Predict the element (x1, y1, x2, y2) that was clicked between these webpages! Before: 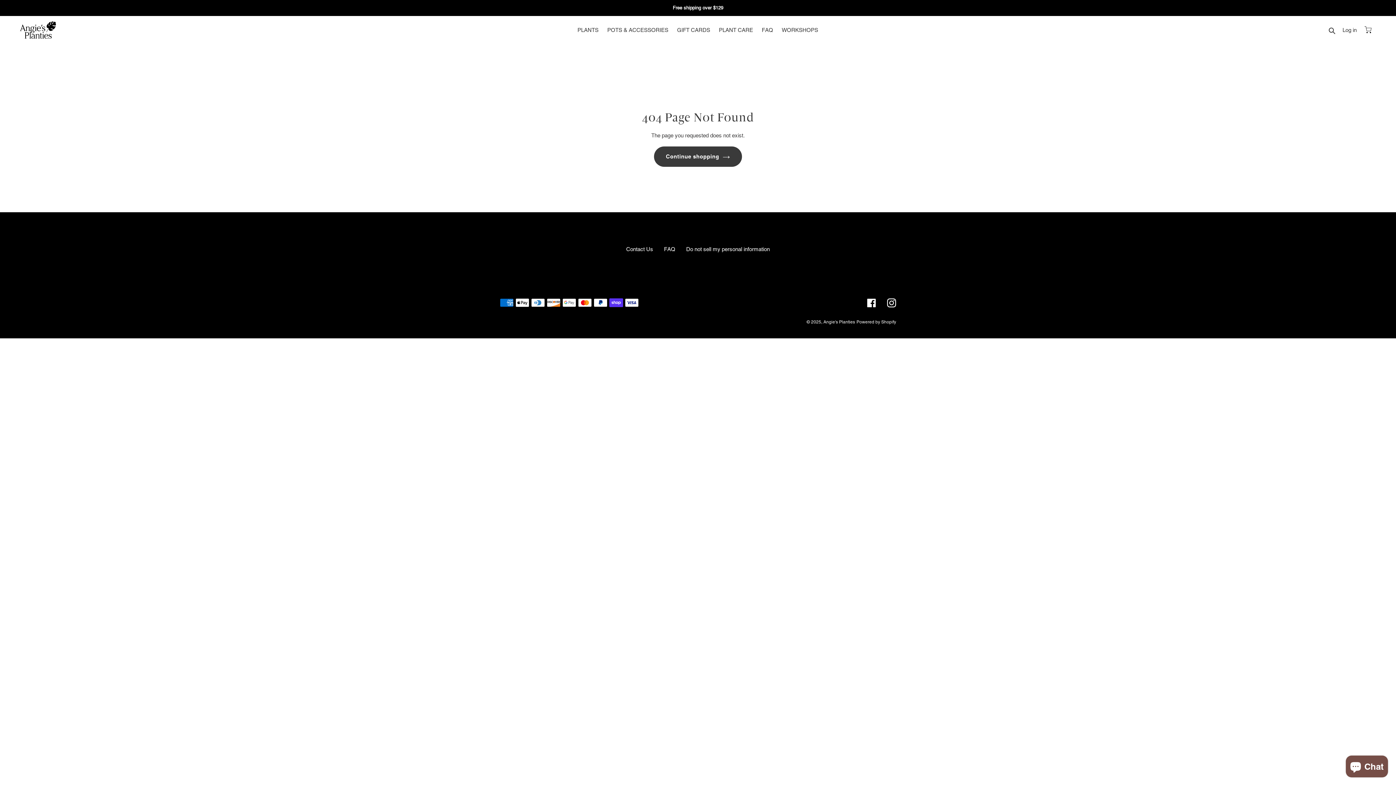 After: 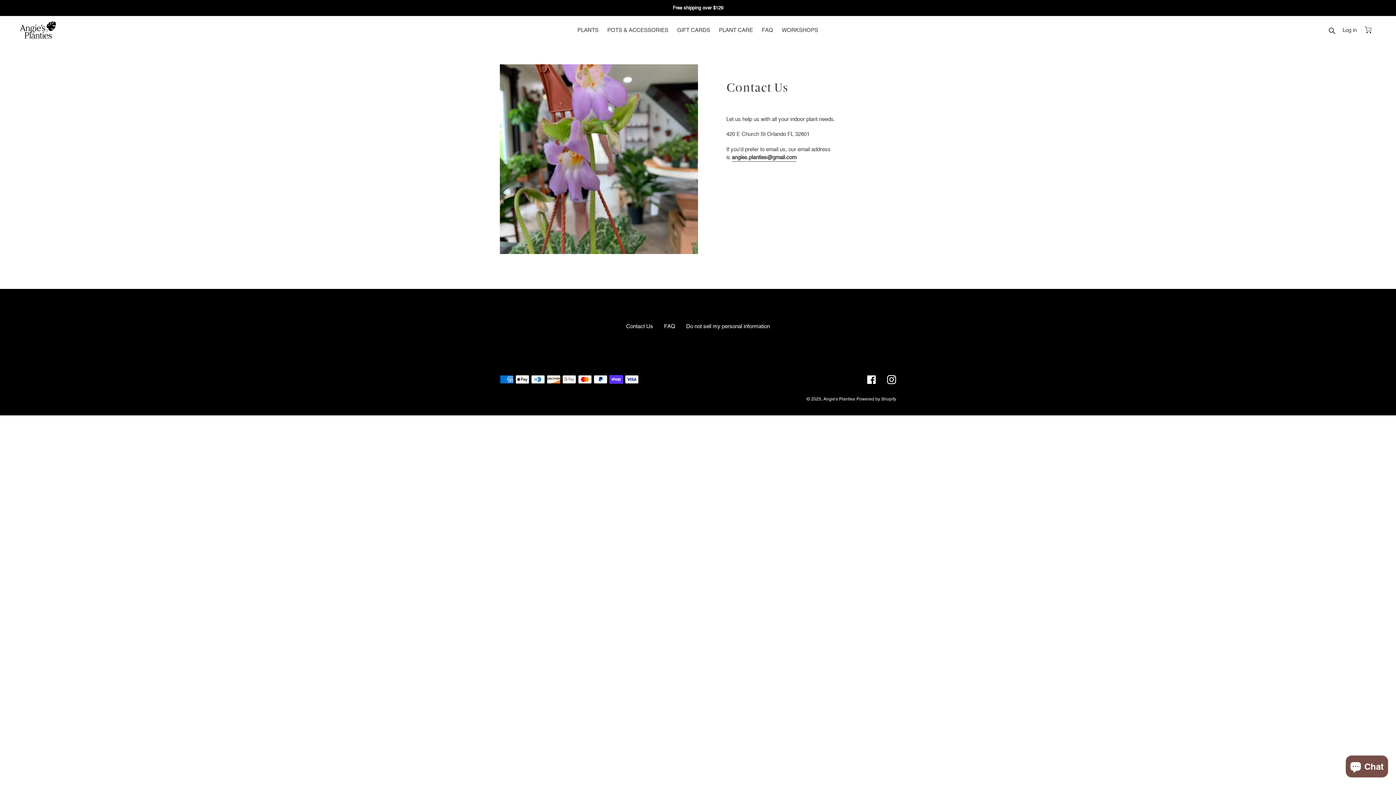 Action: label: Contact Us bbox: (626, 246, 653, 252)